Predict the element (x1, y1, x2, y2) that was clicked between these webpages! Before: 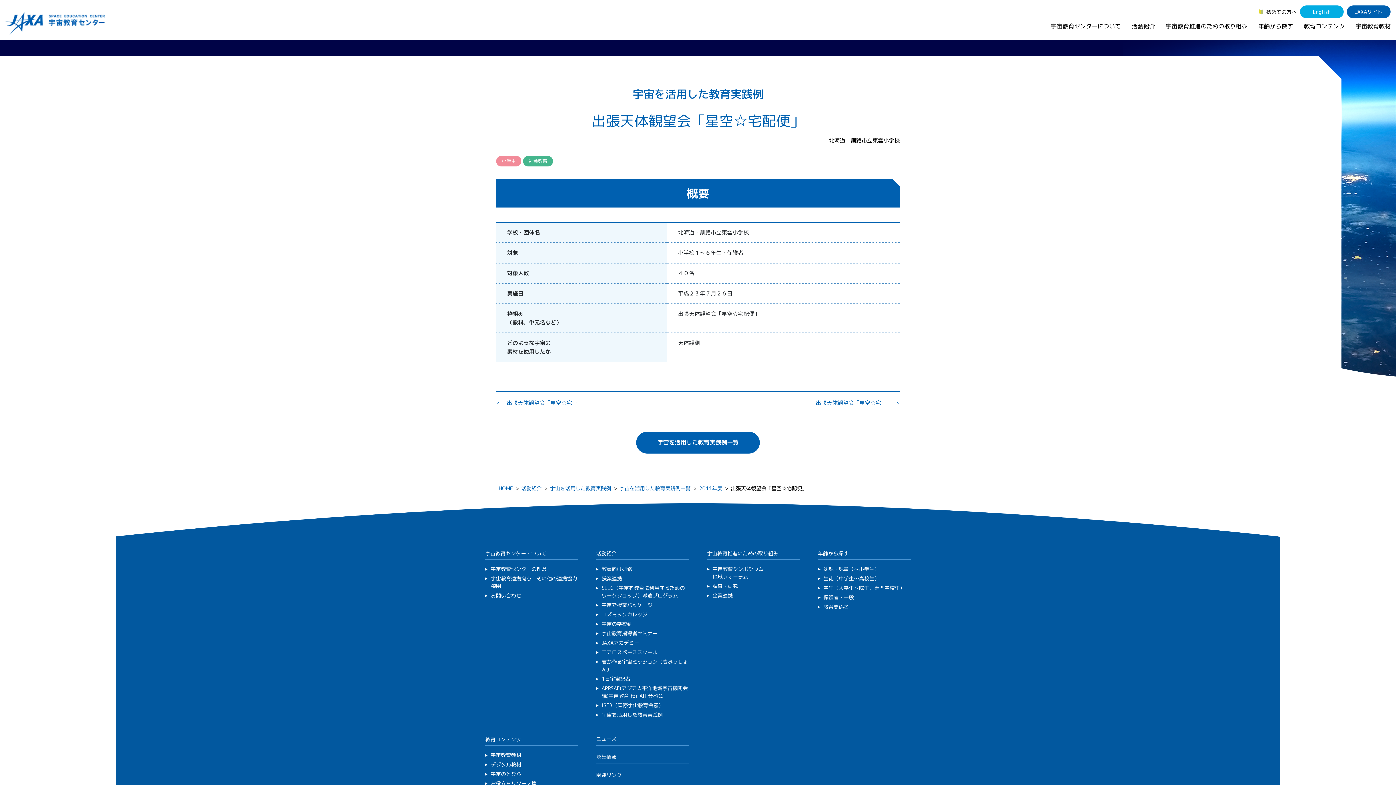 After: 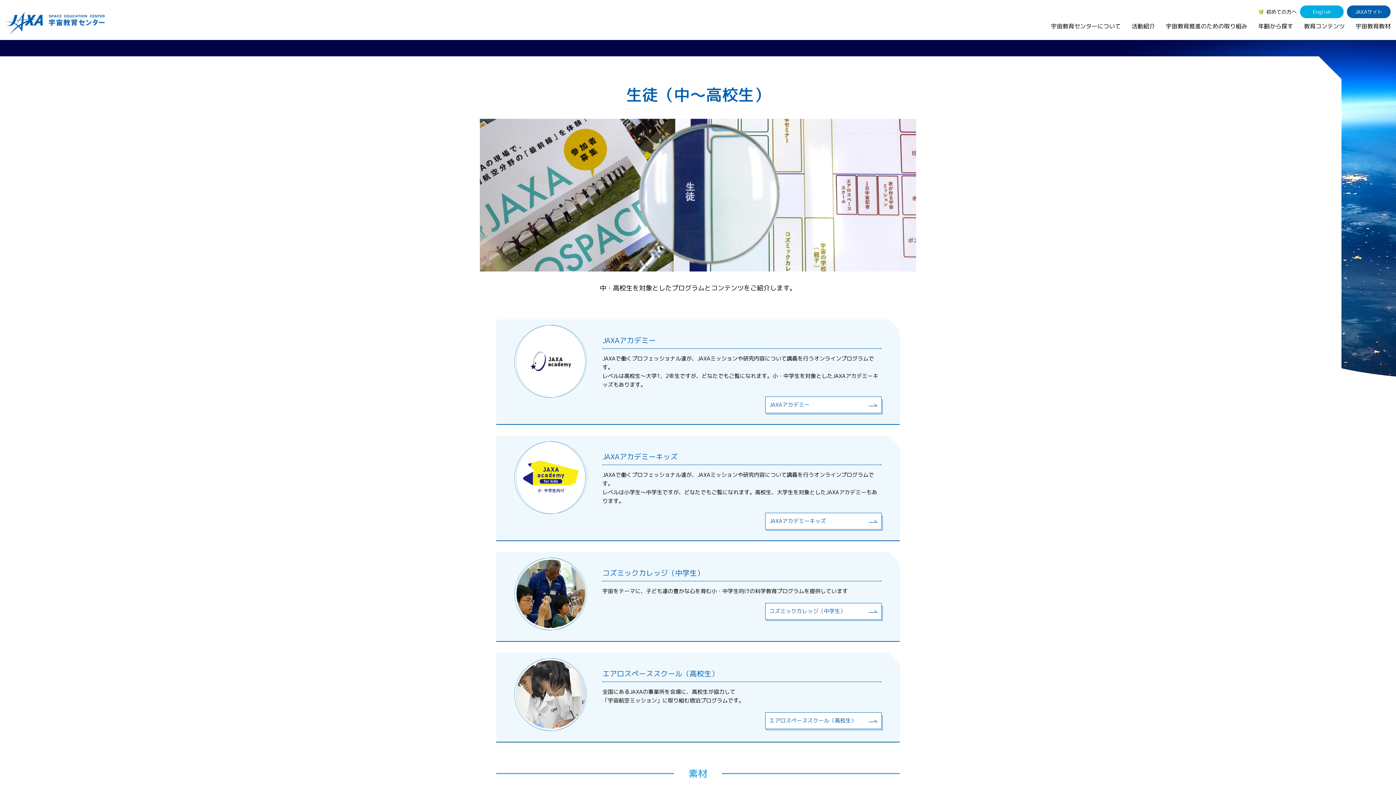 Action: label: 生徒（中学生～高校生） bbox: (818, 574, 910, 582)